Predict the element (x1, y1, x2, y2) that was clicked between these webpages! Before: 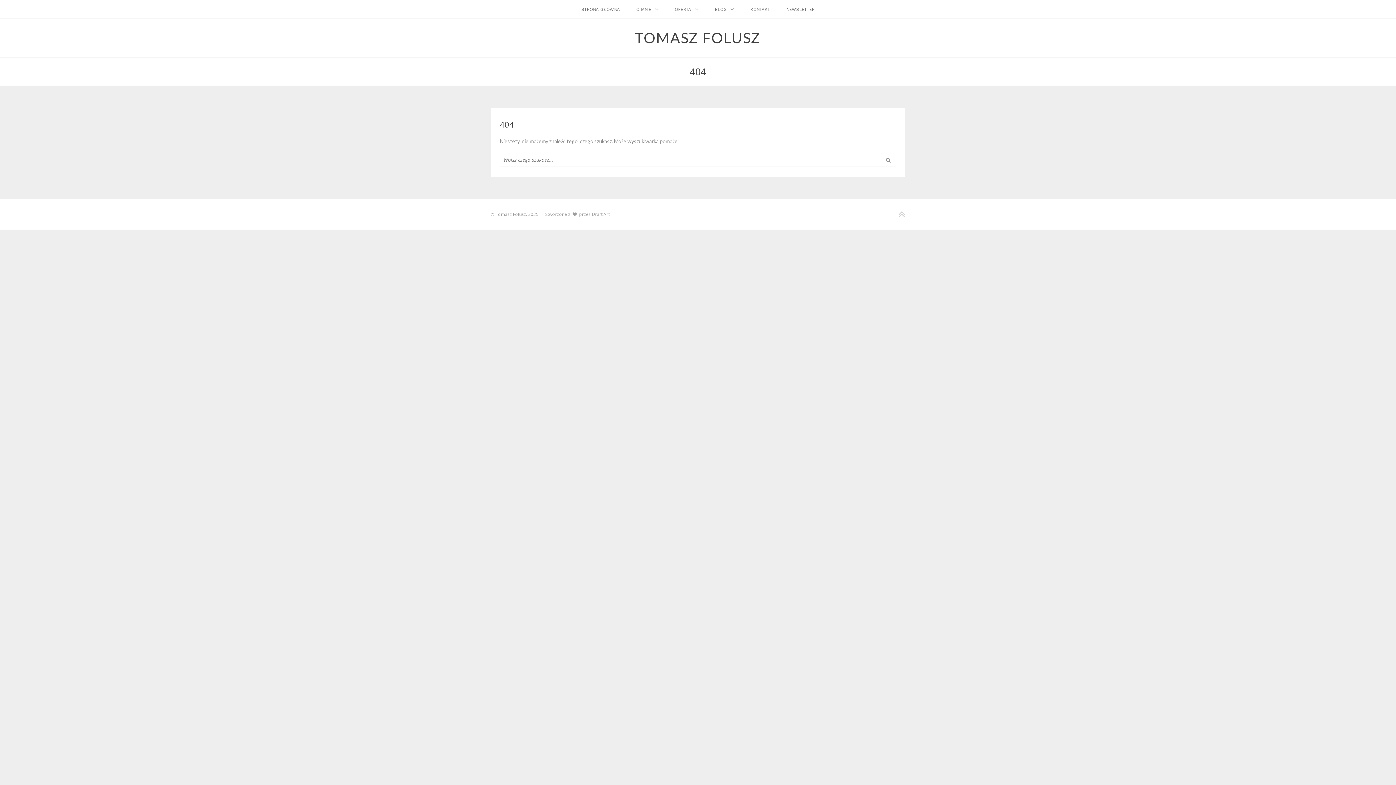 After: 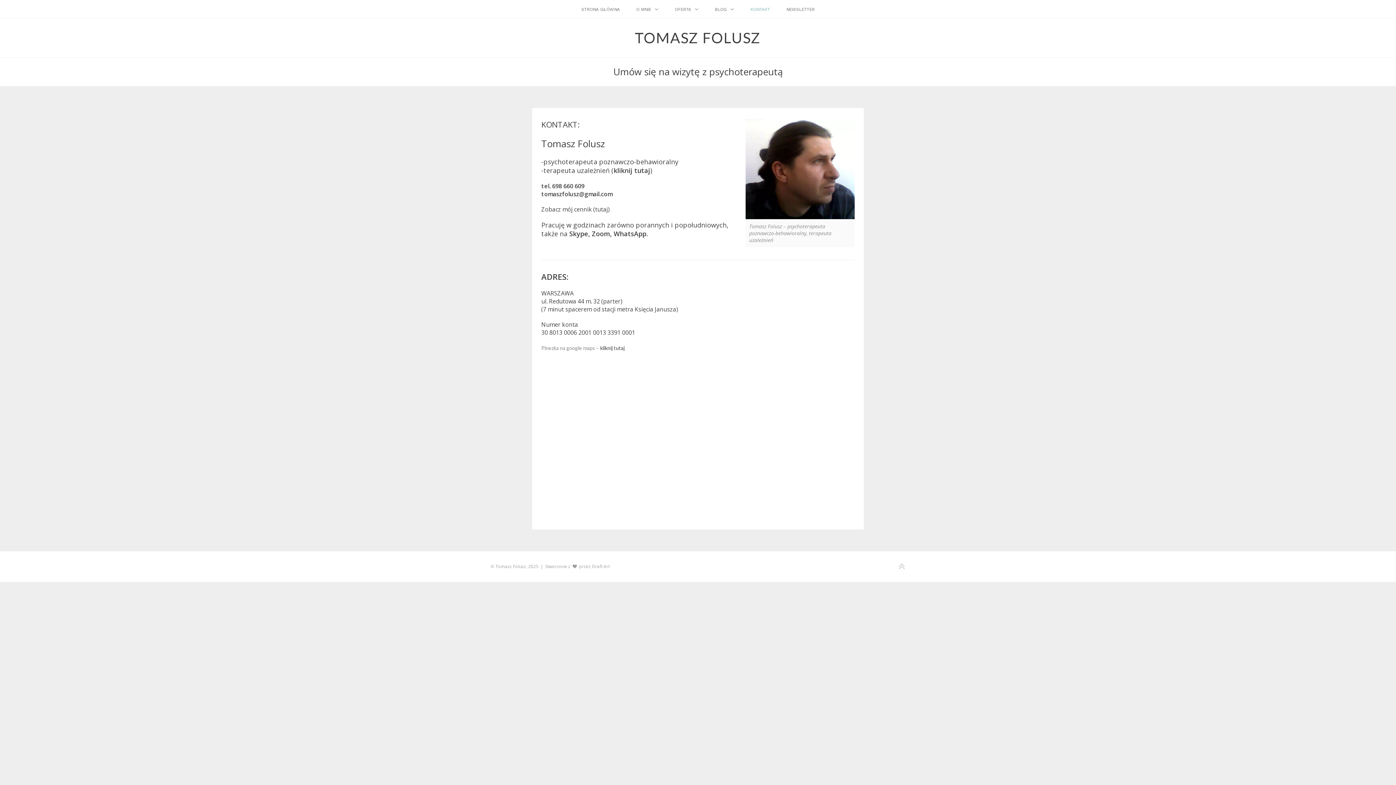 Action: label: KONTAKT bbox: (750, 6, 770, 12)